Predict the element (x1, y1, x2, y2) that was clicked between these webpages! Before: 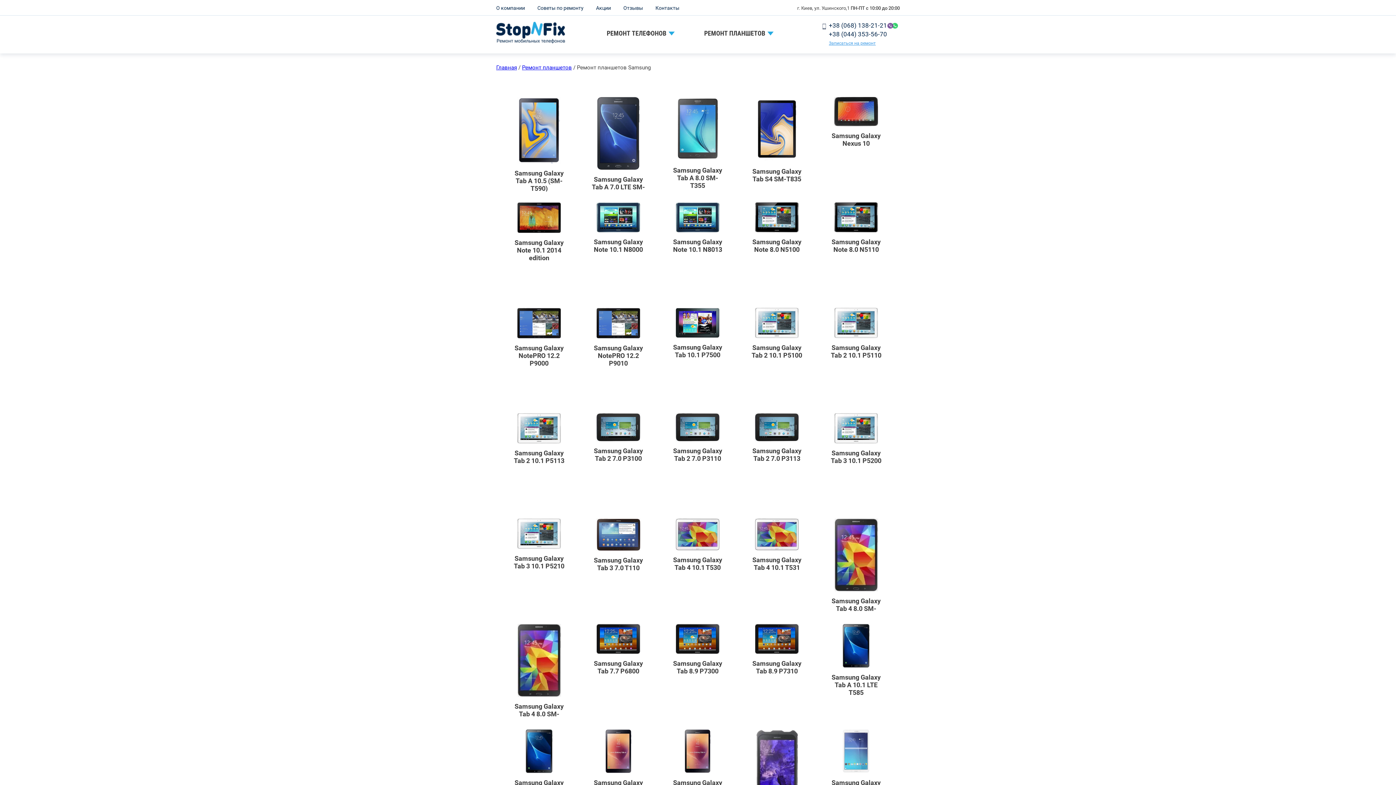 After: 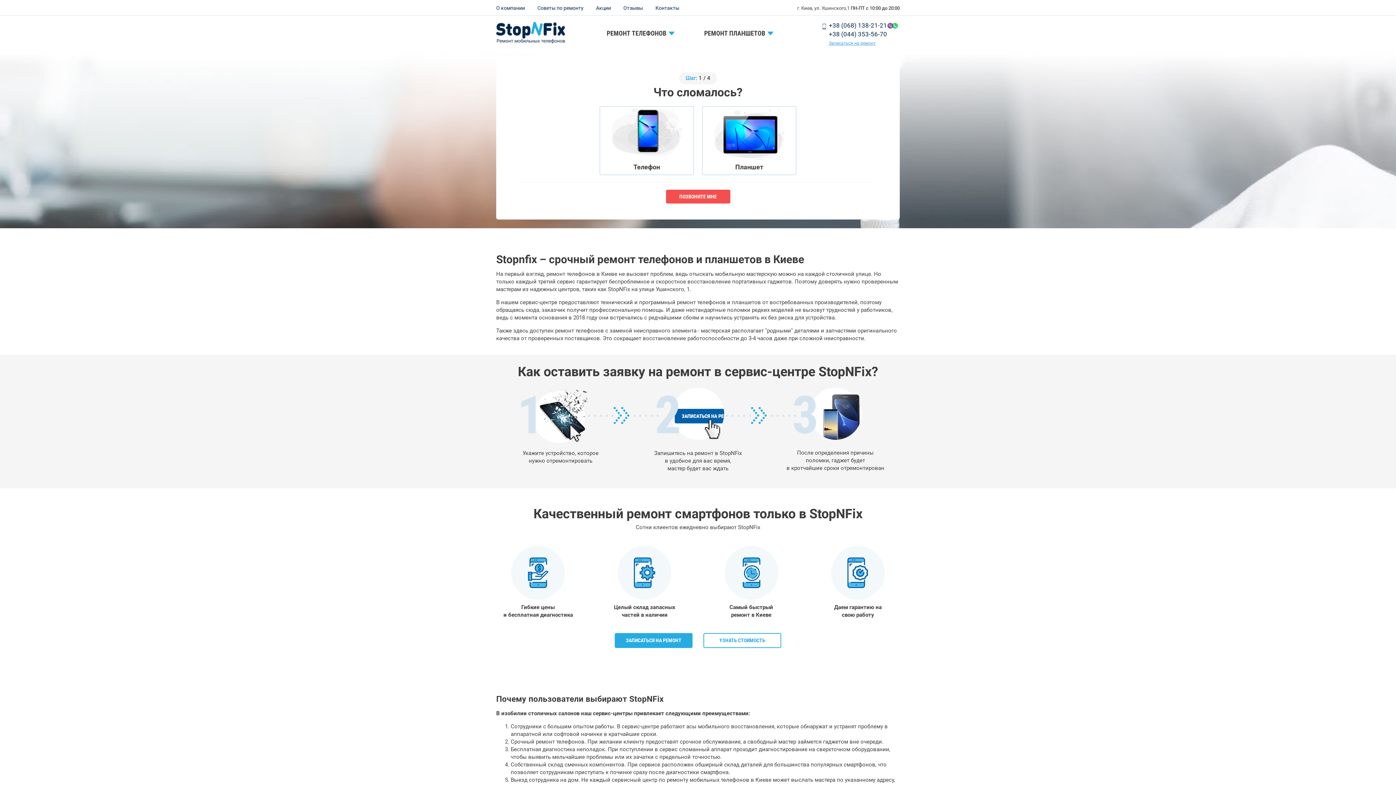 Action: label: Главная bbox: (496, 64, 517, 70)